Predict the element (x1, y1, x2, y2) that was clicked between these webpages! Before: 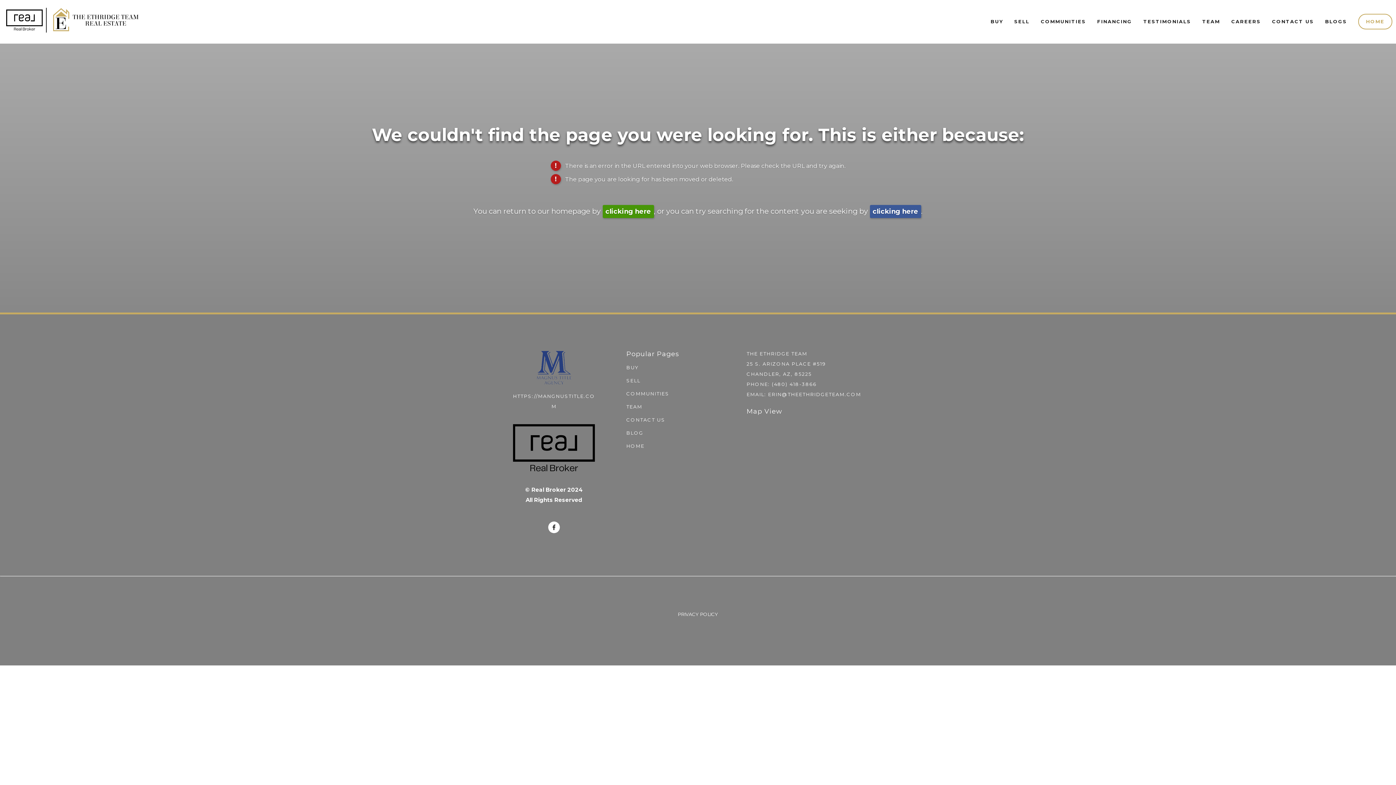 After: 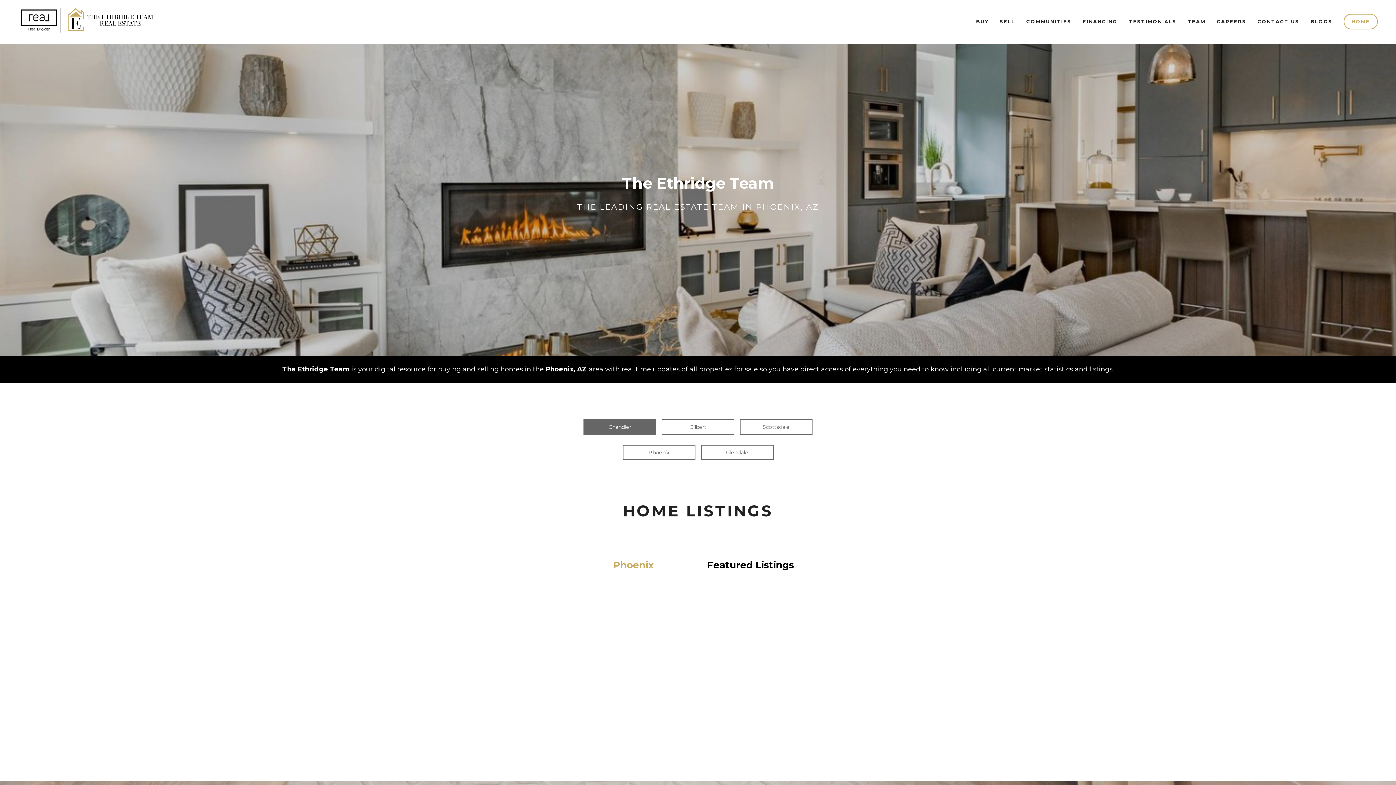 Action: label: clicking here bbox: (602, 204, 654, 218)